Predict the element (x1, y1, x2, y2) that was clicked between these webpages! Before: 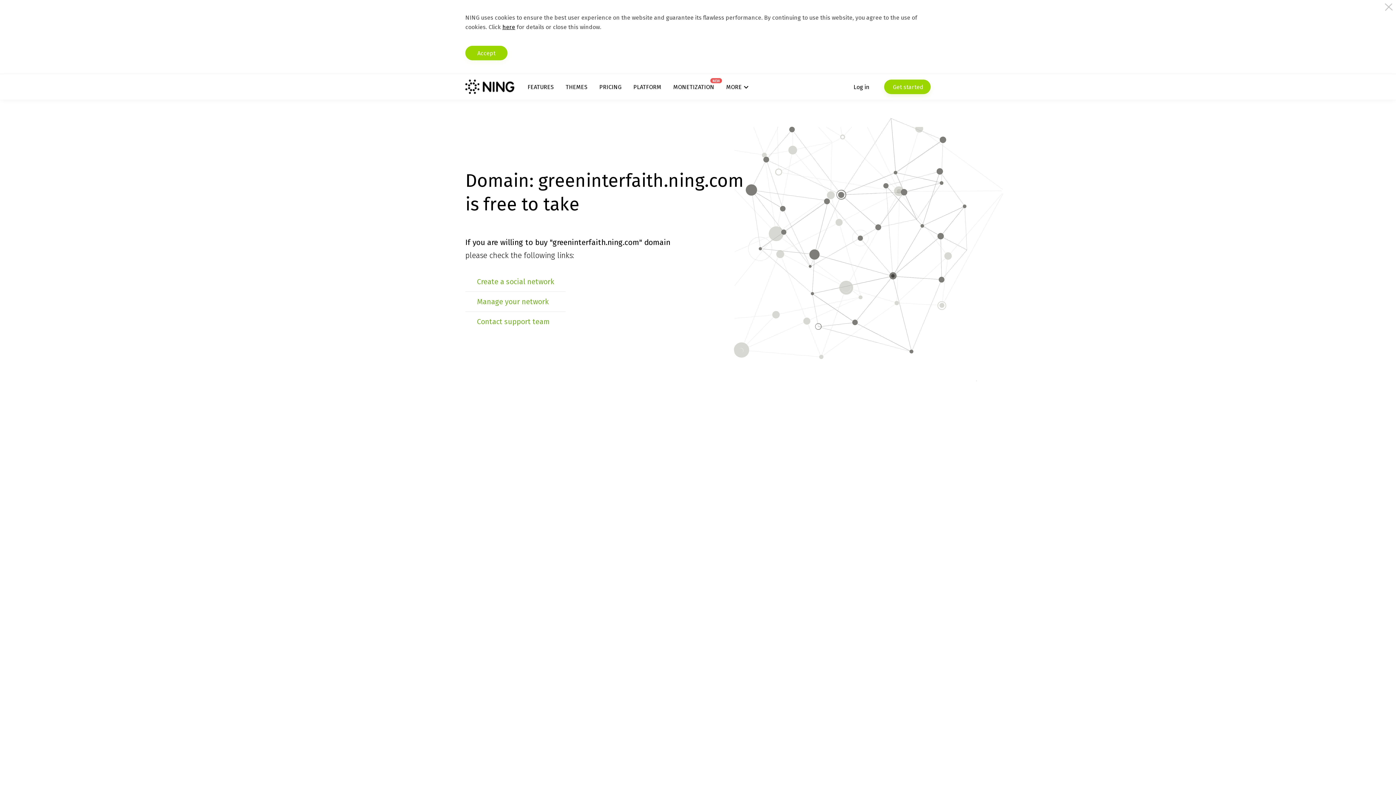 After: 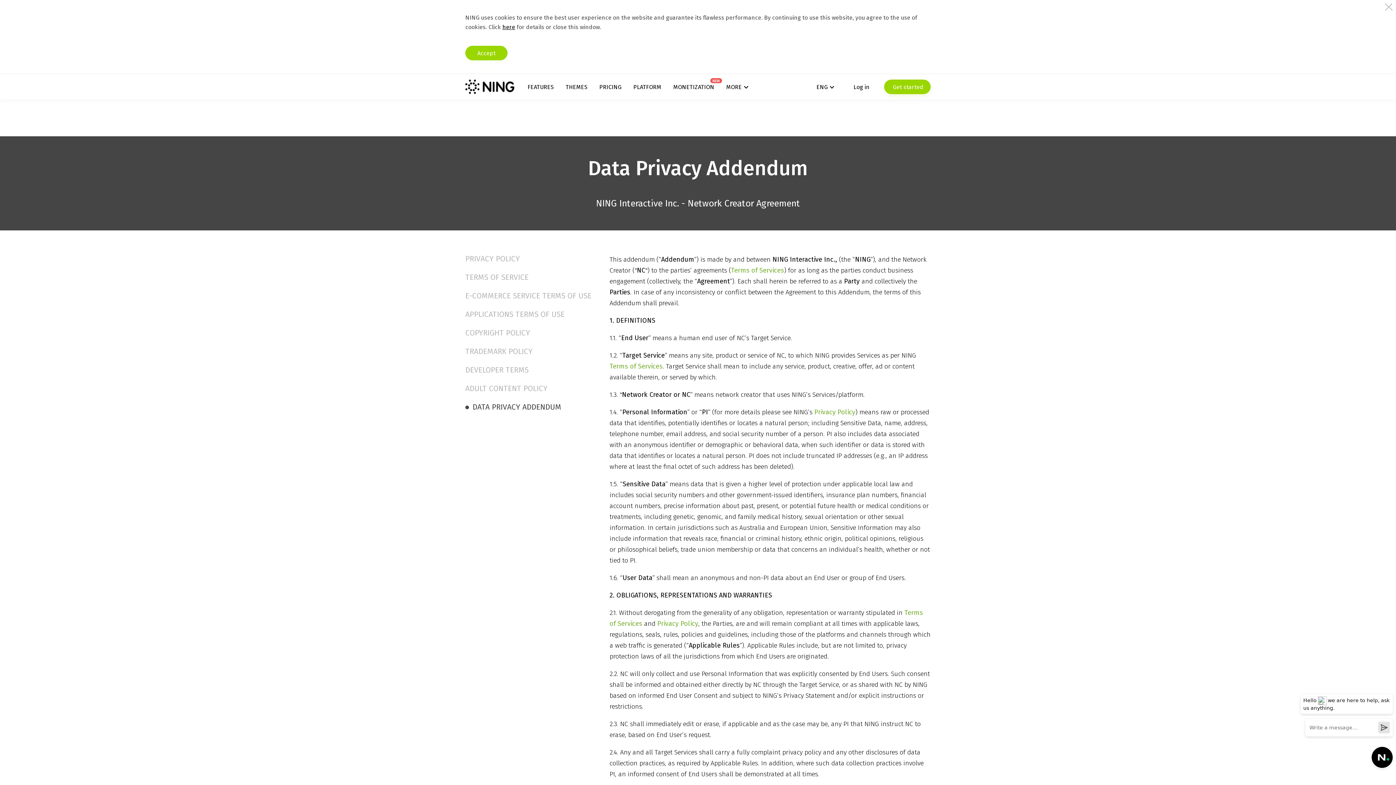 Action: bbox: (502, 23, 515, 30) label: here